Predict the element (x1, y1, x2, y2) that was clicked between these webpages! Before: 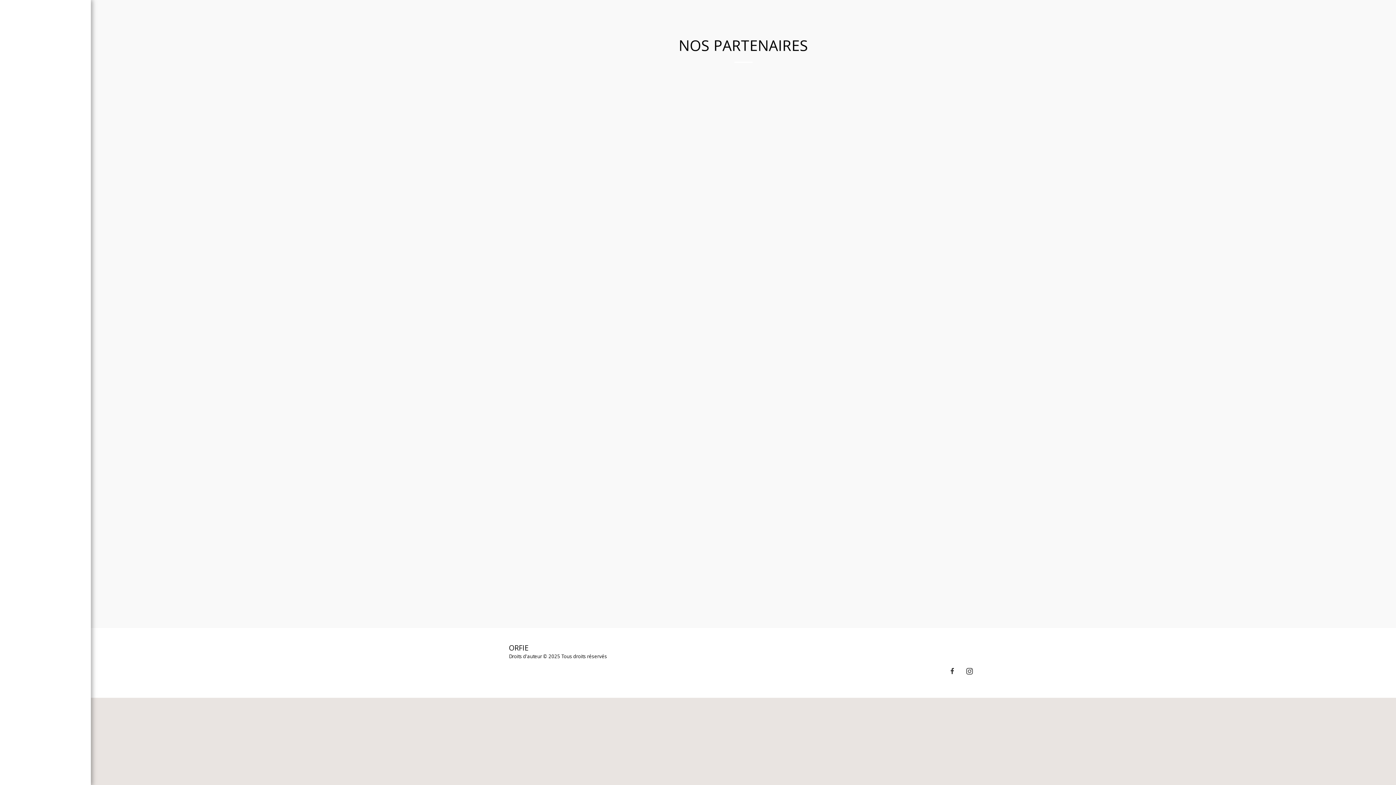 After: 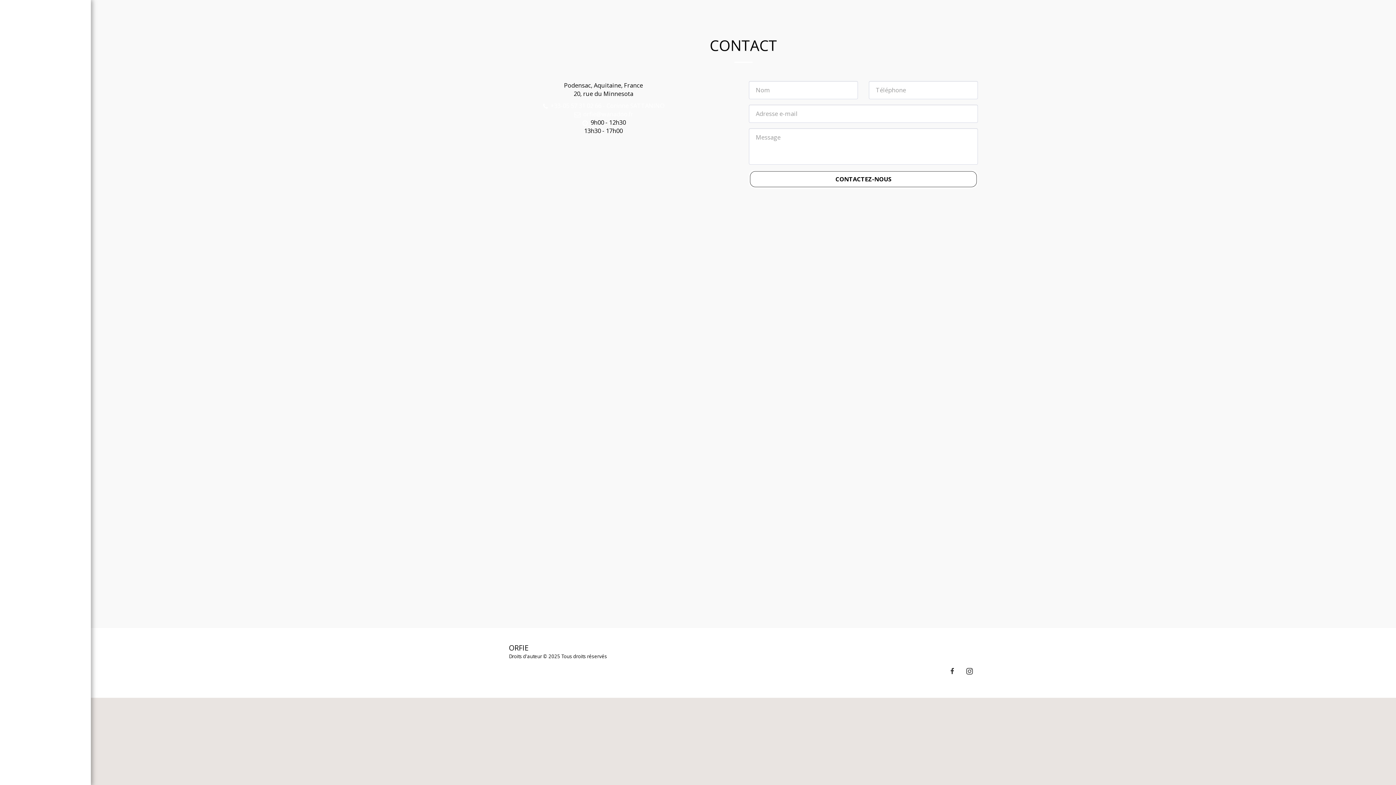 Action: bbox: (941, 650, 962, 657) label: CONTACT